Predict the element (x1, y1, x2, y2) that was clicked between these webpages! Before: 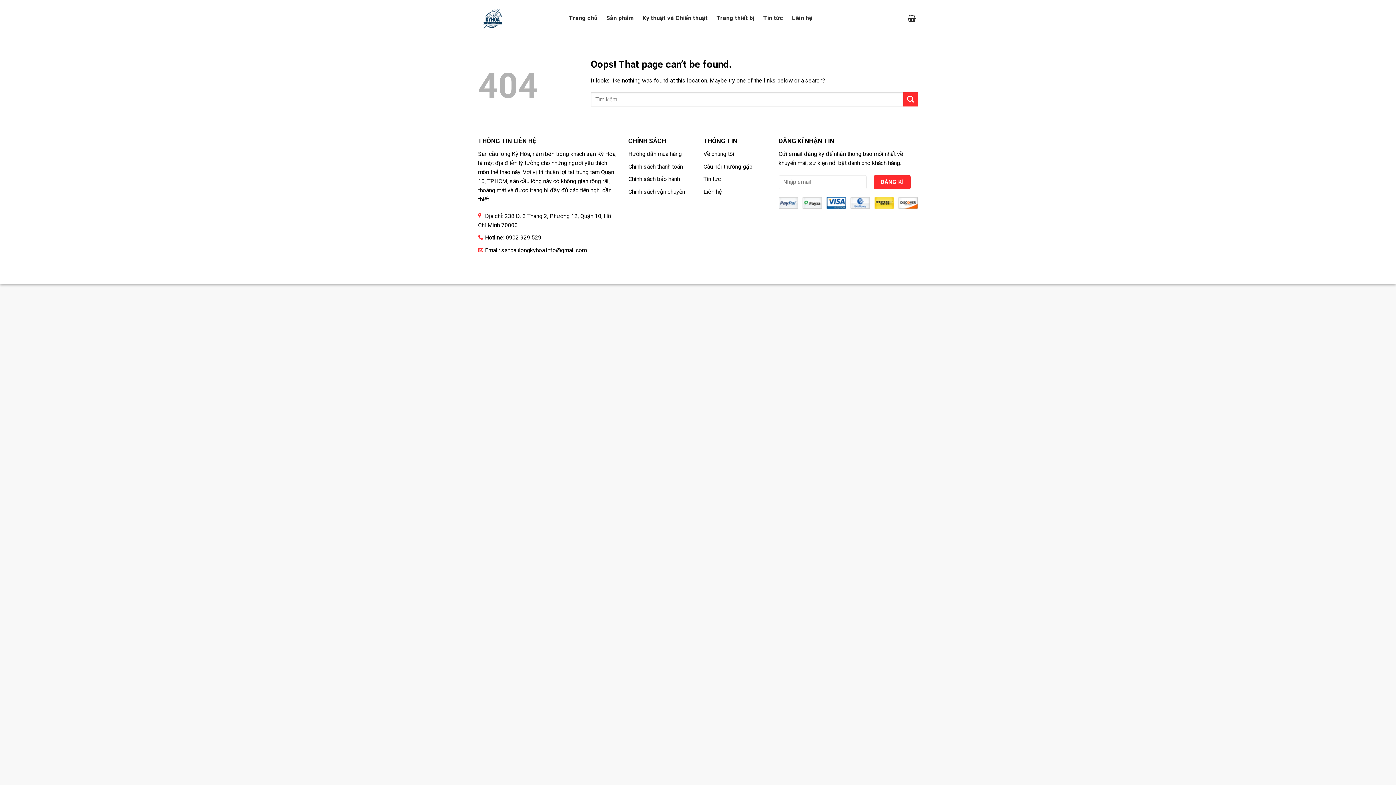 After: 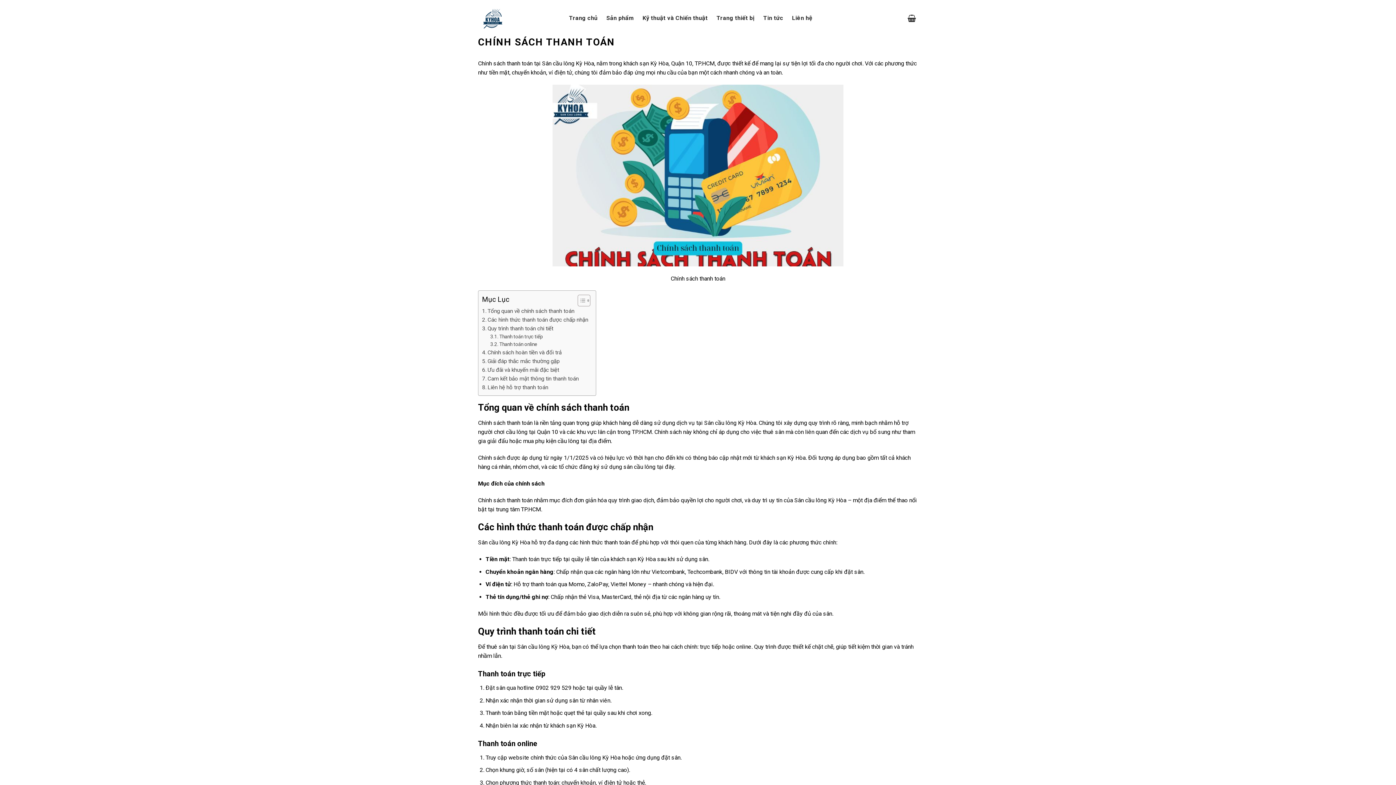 Action: label: Chính sách thanh toán bbox: (628, 163, 683, 170)